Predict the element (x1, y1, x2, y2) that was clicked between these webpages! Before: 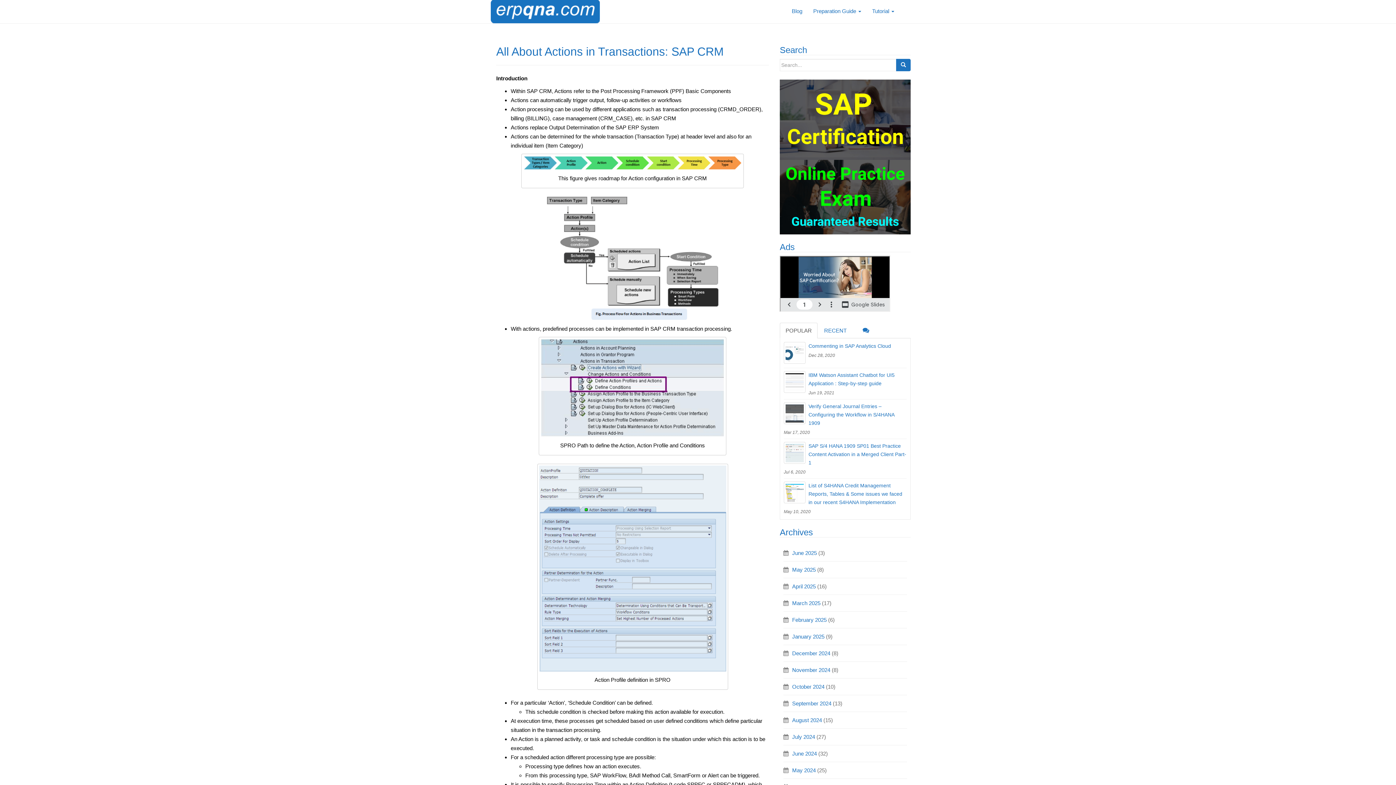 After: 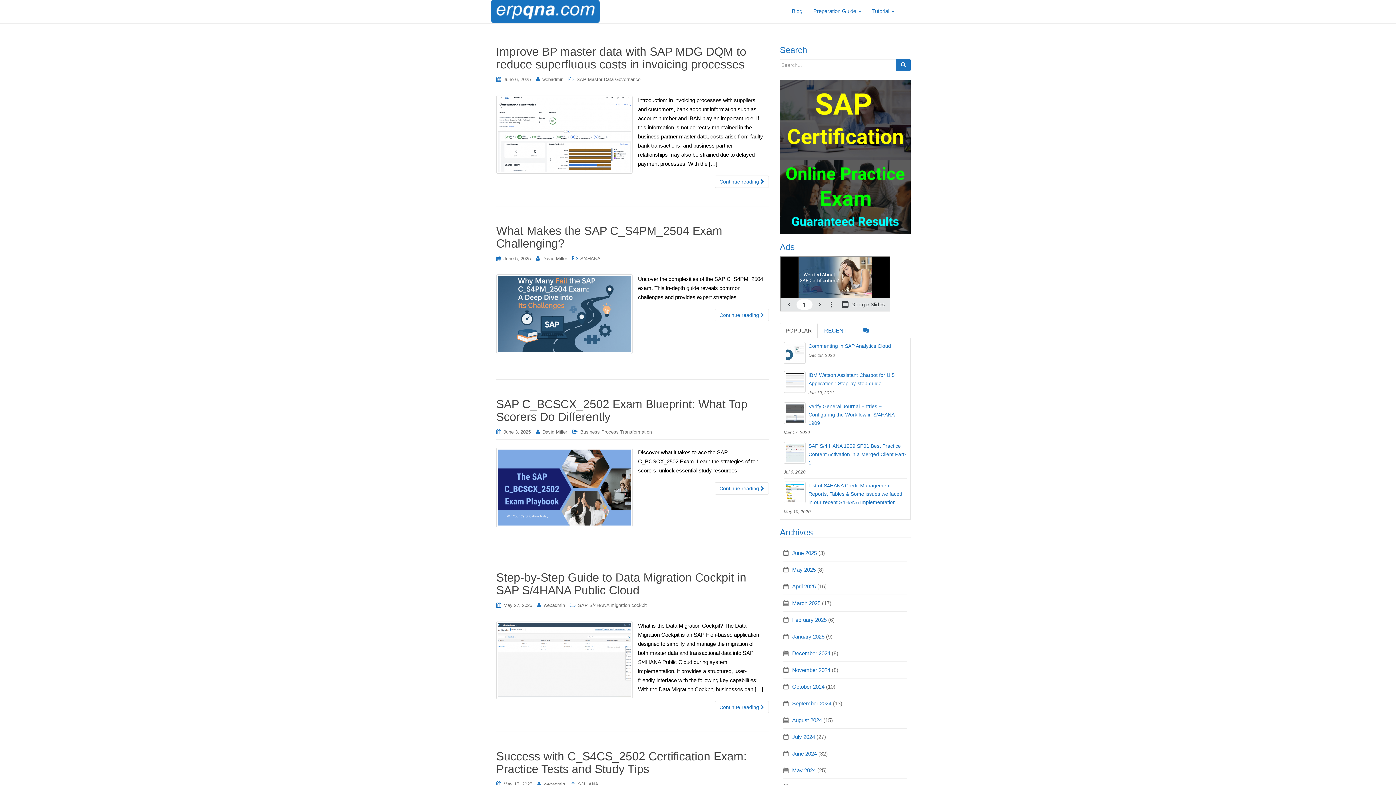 Action: bbox: (490, 7, 600, 13)